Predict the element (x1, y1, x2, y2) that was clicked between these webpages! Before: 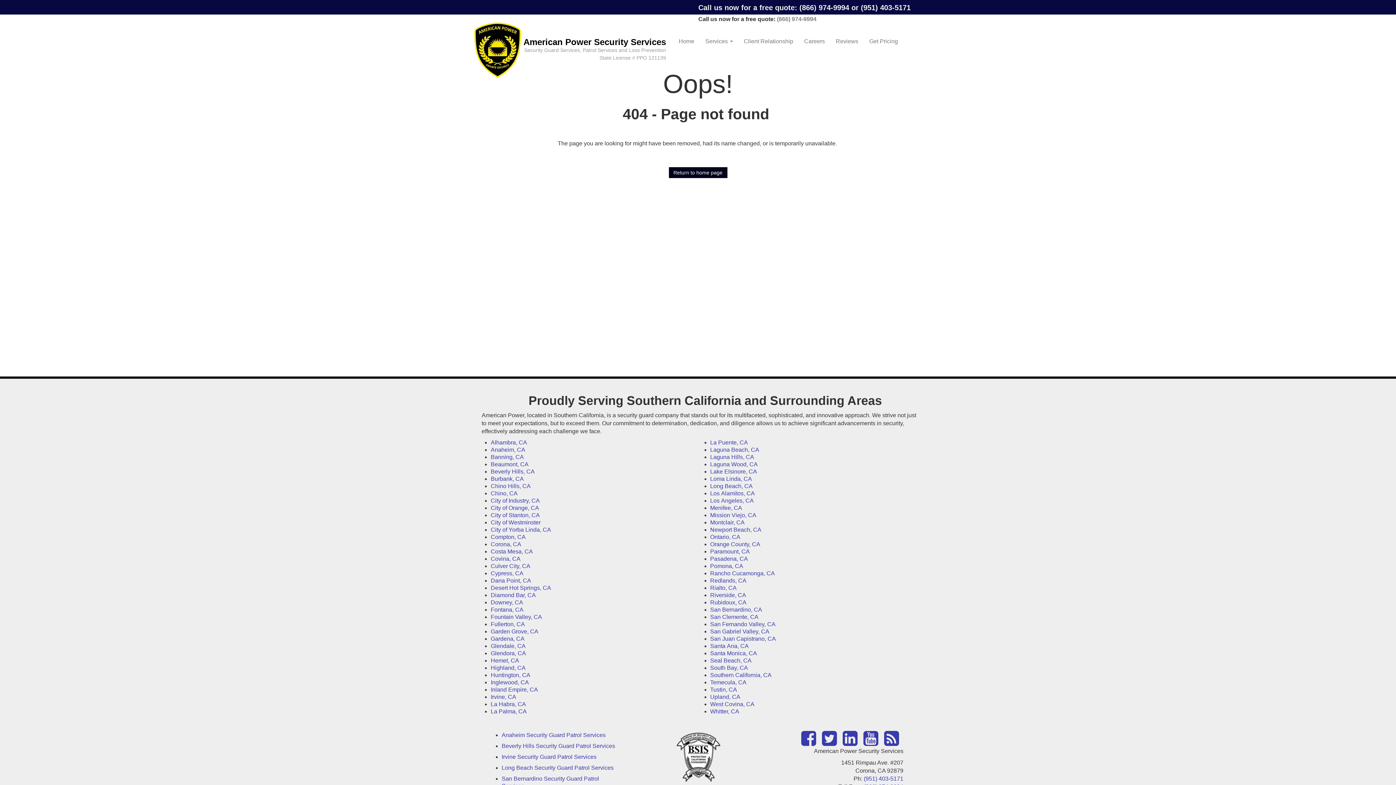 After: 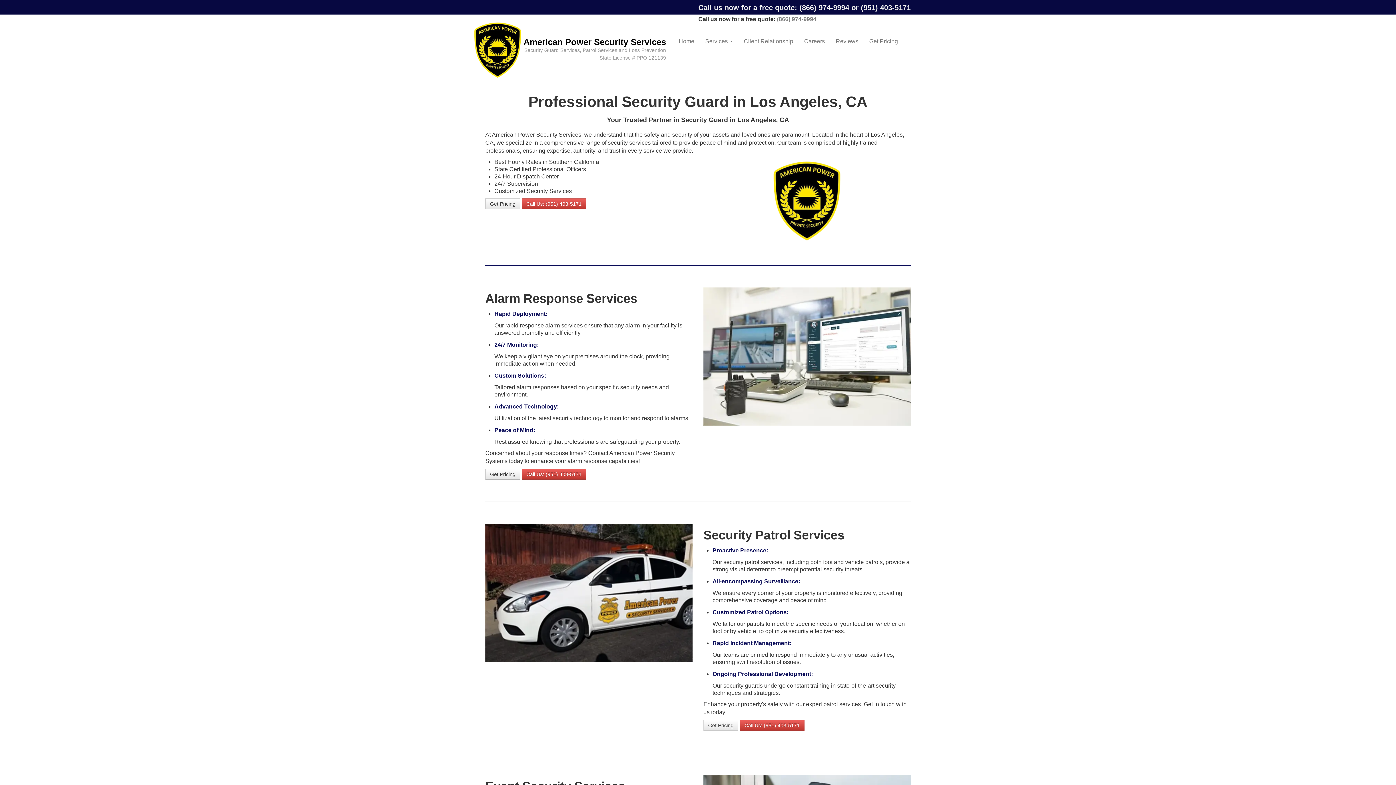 Action: bbox: (710, 497, 754, 504) label: Los Angeles, CA